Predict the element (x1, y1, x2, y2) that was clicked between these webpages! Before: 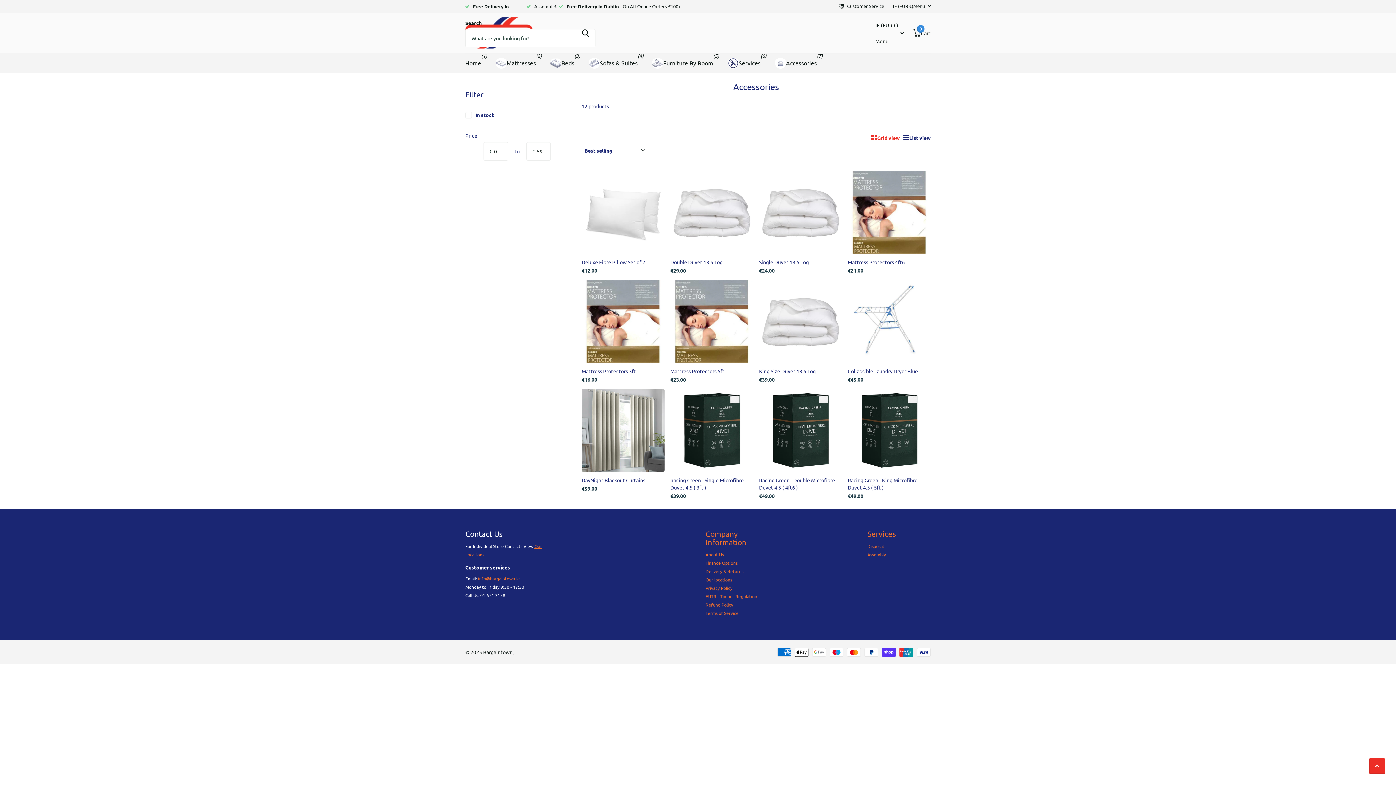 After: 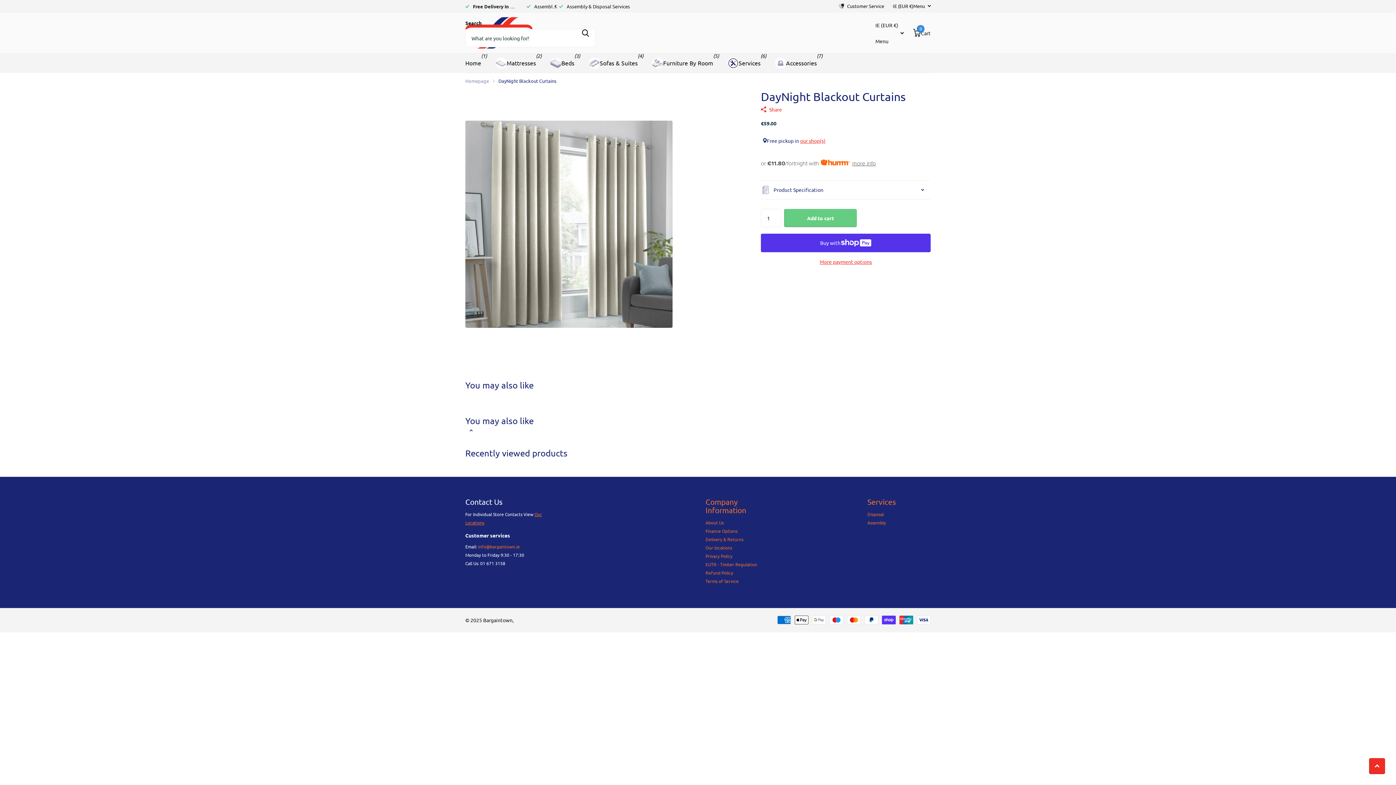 Action: label: DayNight Blackout Curtains bbox: (581, 389, 664, 472)